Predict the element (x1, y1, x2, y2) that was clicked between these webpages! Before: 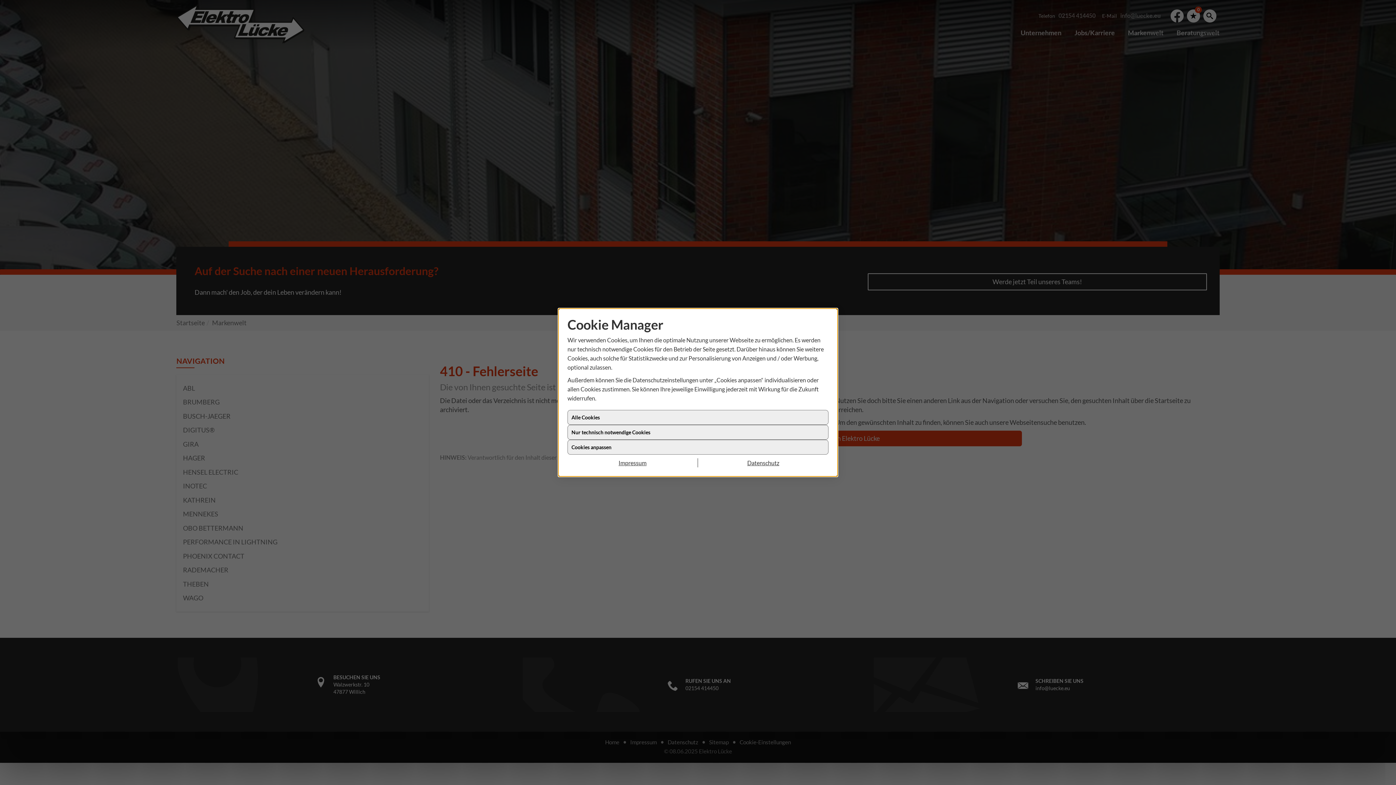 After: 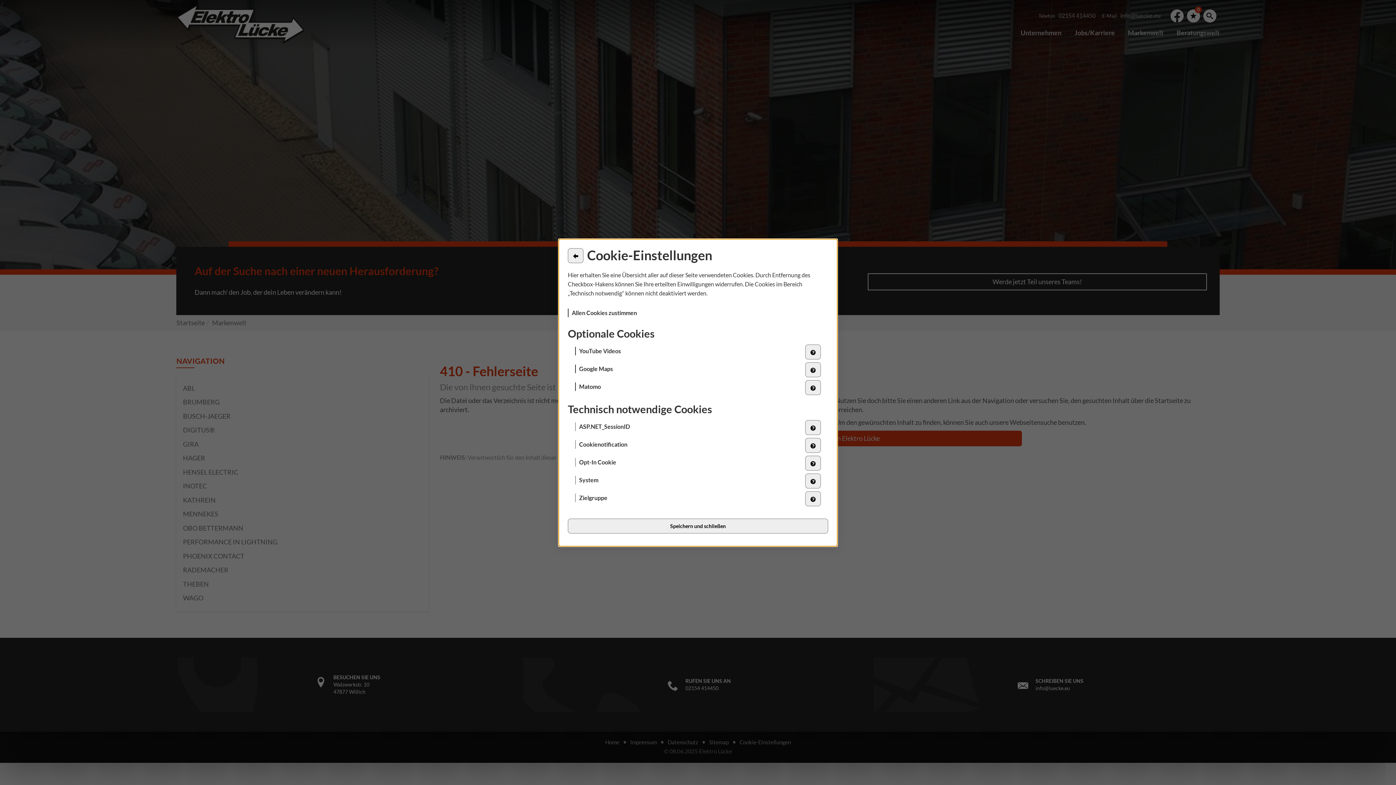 Action: bbox: (567, 440, 828, 454) label: Cookies anpassen